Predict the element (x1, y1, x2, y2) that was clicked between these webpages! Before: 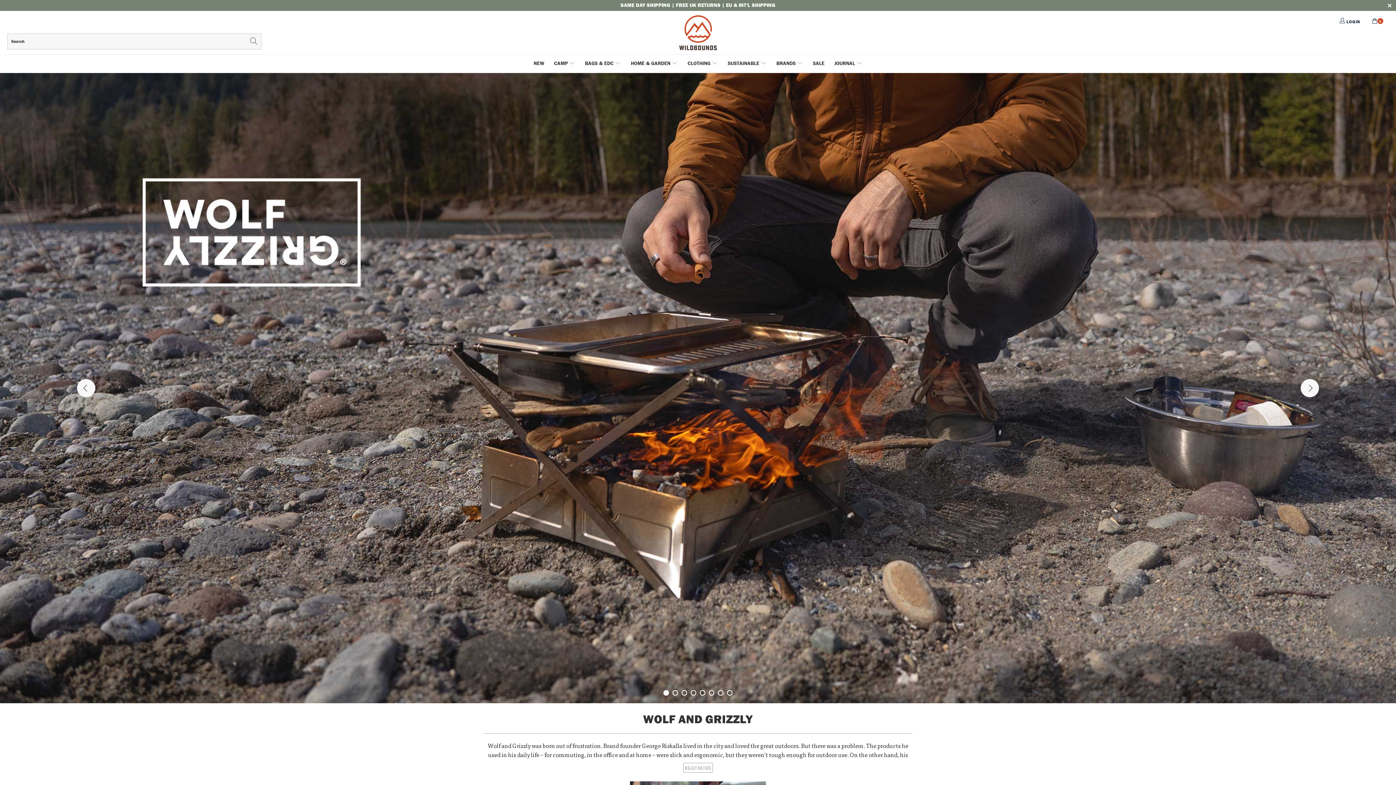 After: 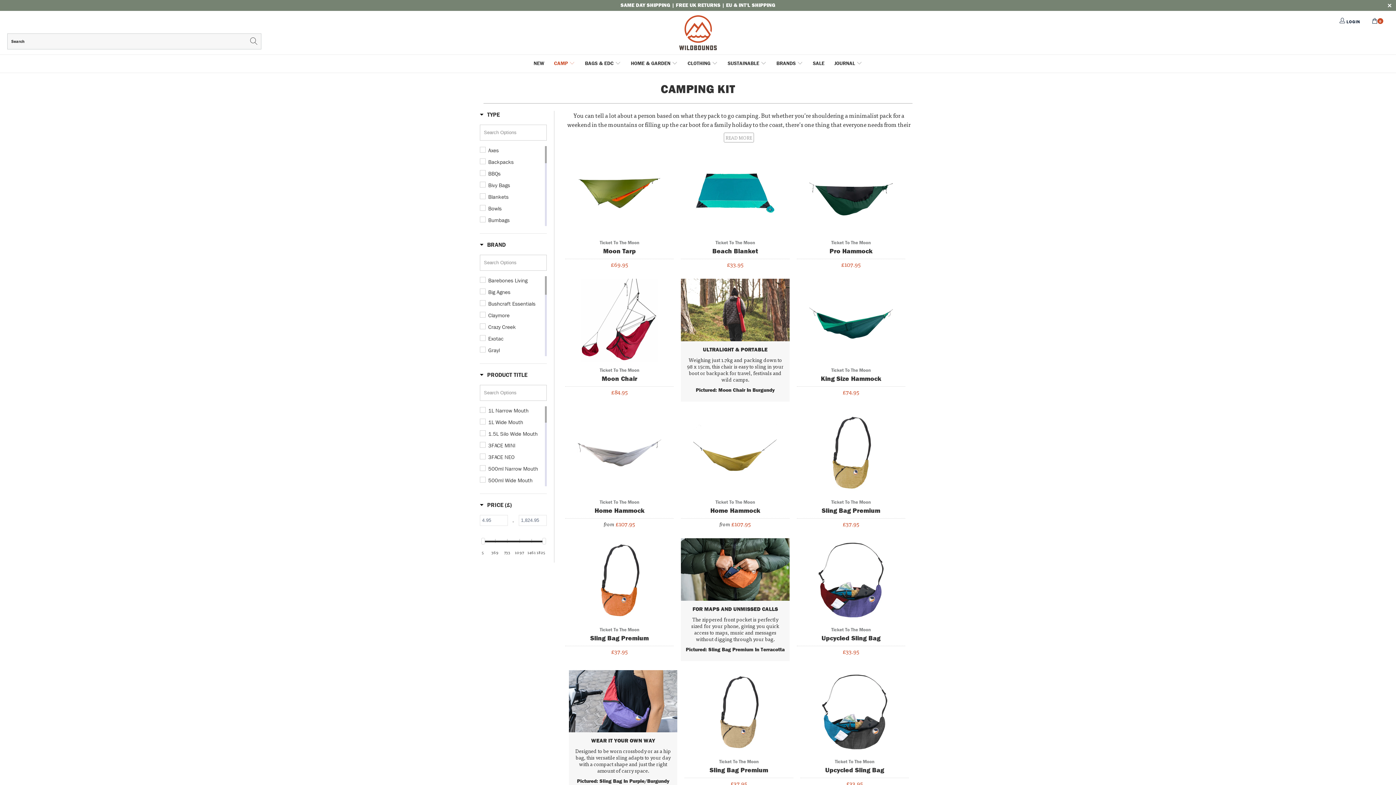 Action: label: CAMP  bbox: (554, 59, 575, 68)